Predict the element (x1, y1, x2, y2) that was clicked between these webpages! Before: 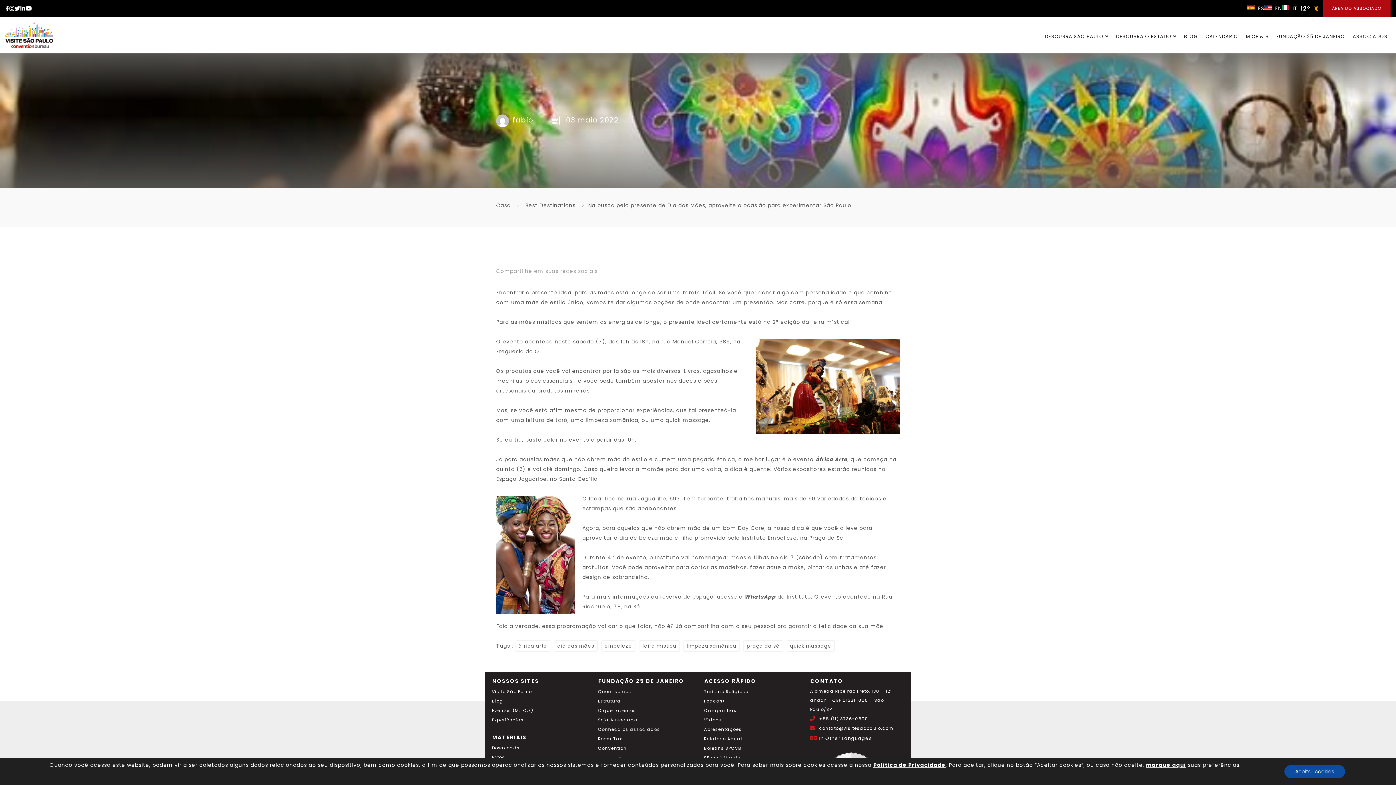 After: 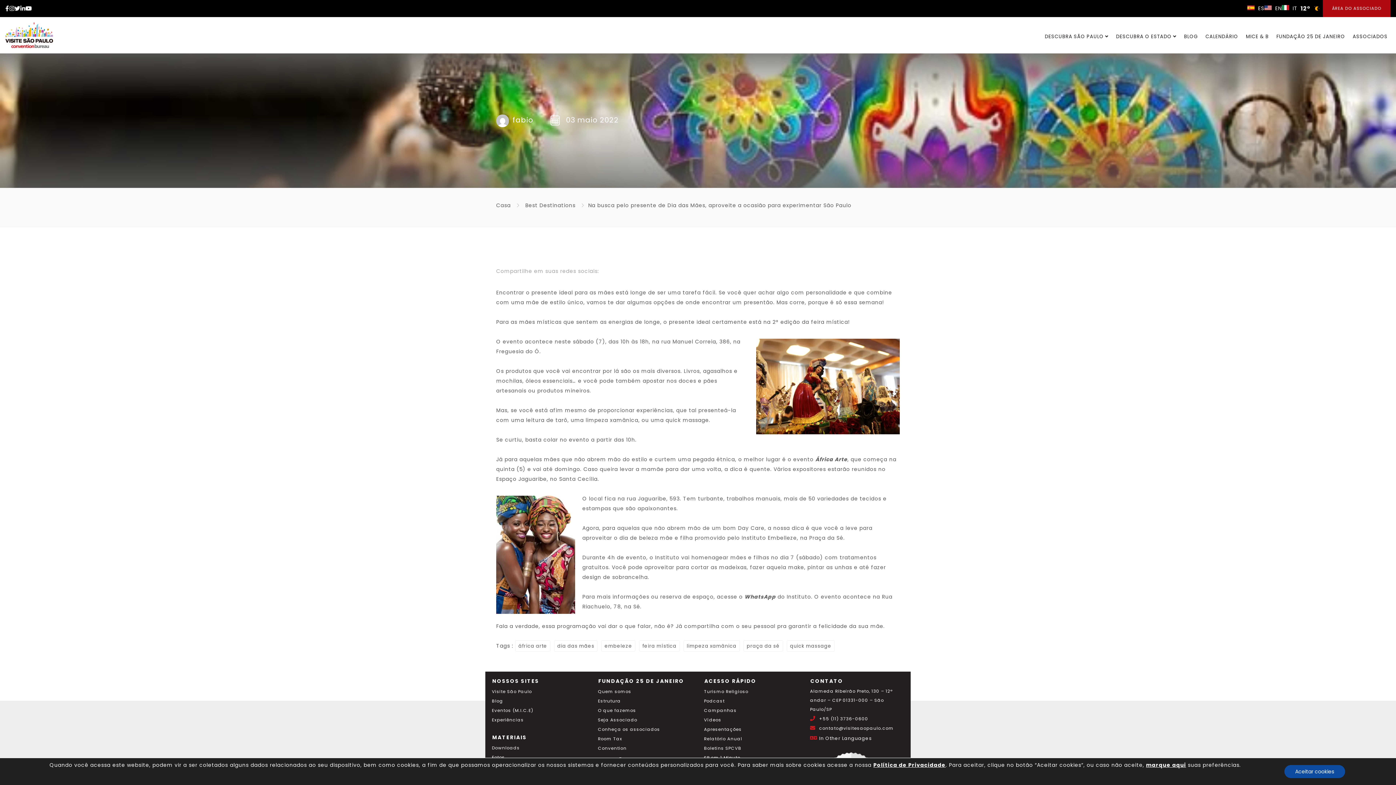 Action: bbox: (5, 4, 9, 12) label: Facebook Visite SP